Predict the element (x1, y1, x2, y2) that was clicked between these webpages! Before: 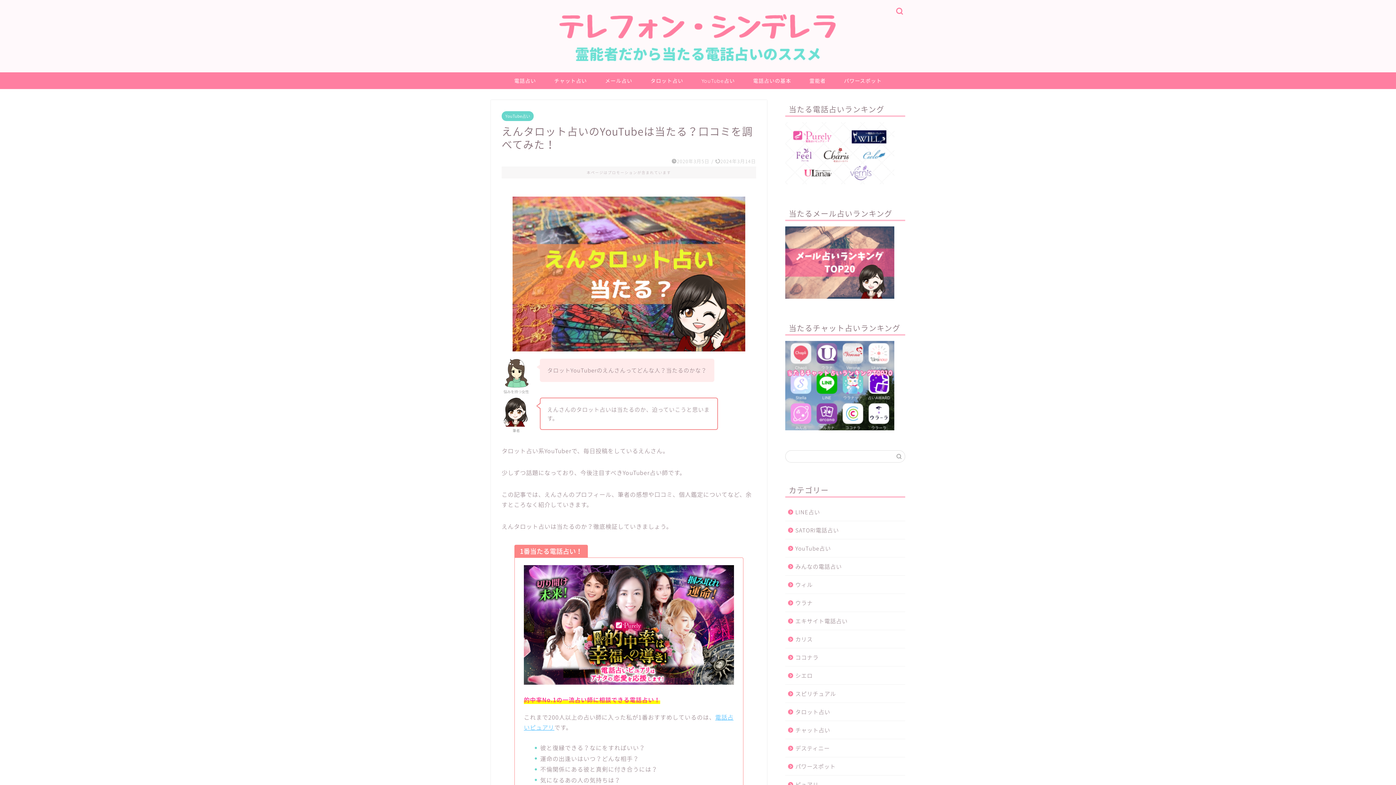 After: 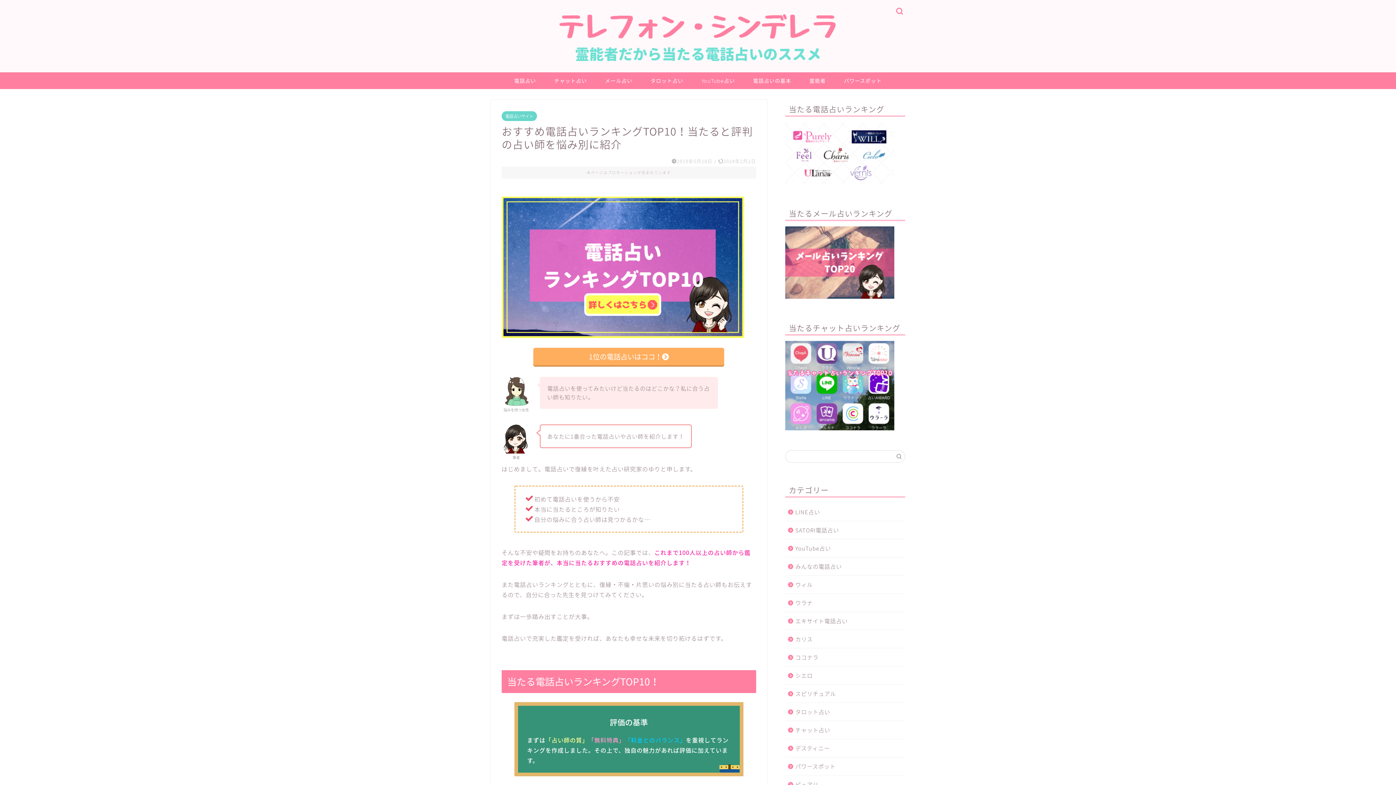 Action: bbox: (505, 72, 545, 88) label: 電話占い